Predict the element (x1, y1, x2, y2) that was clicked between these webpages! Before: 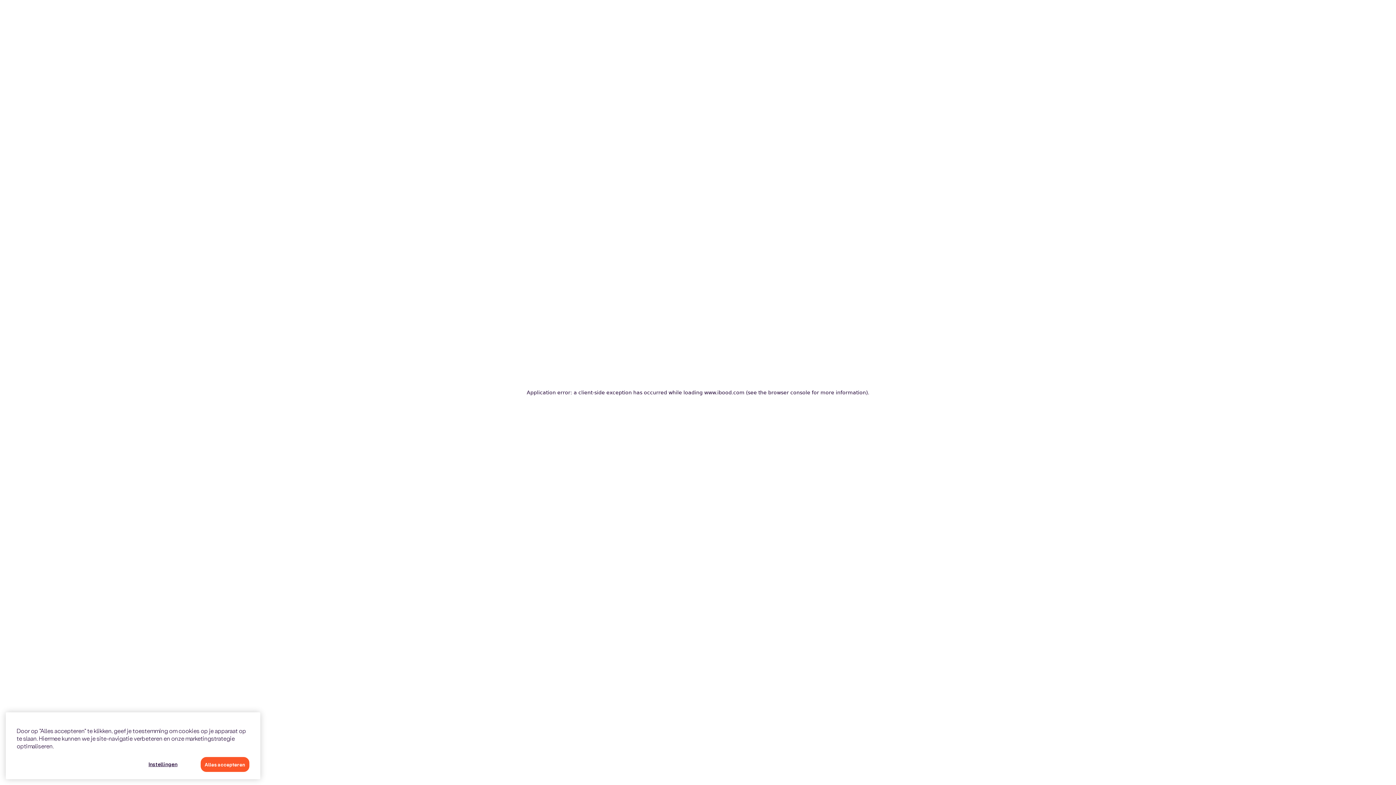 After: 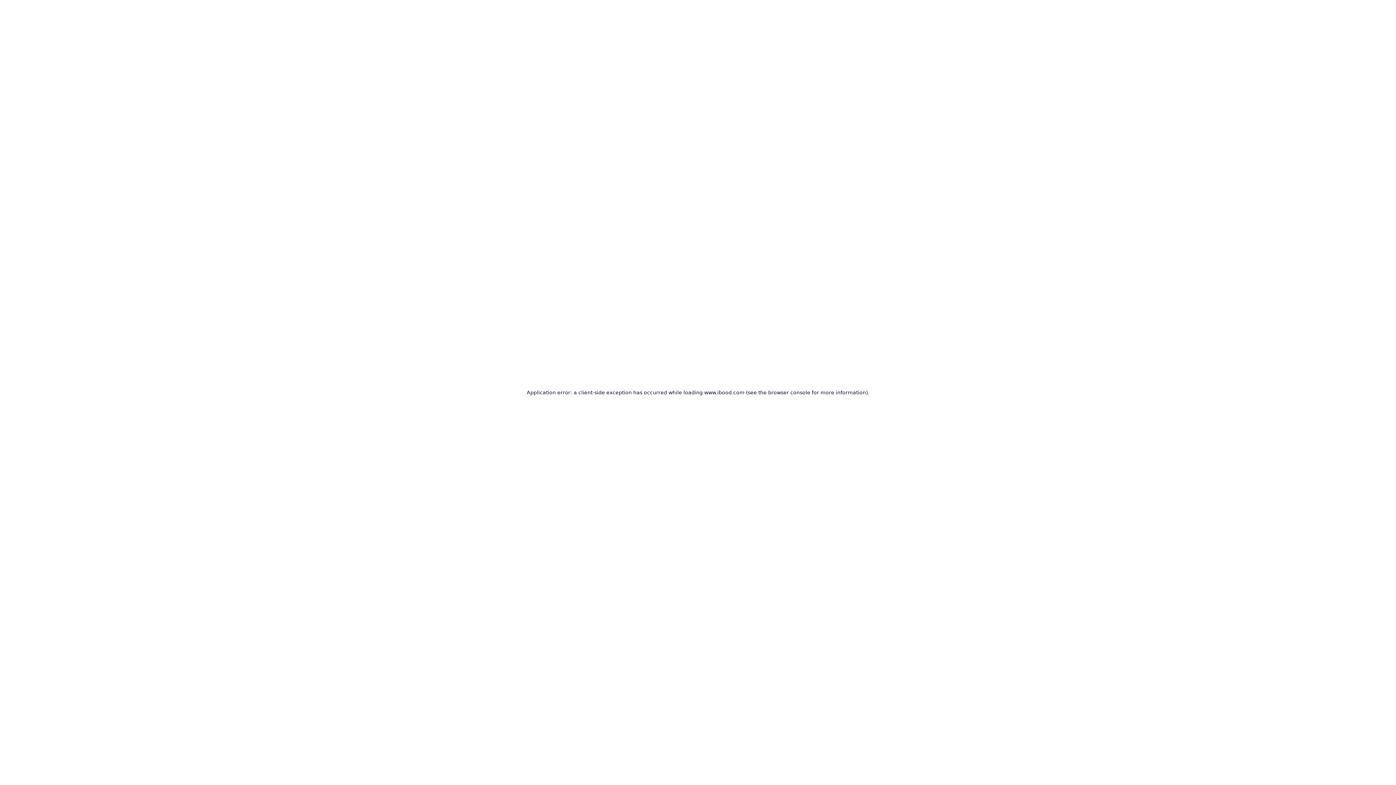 Action: label: Alles accepteren bbox: (200, 757, 249, 772)